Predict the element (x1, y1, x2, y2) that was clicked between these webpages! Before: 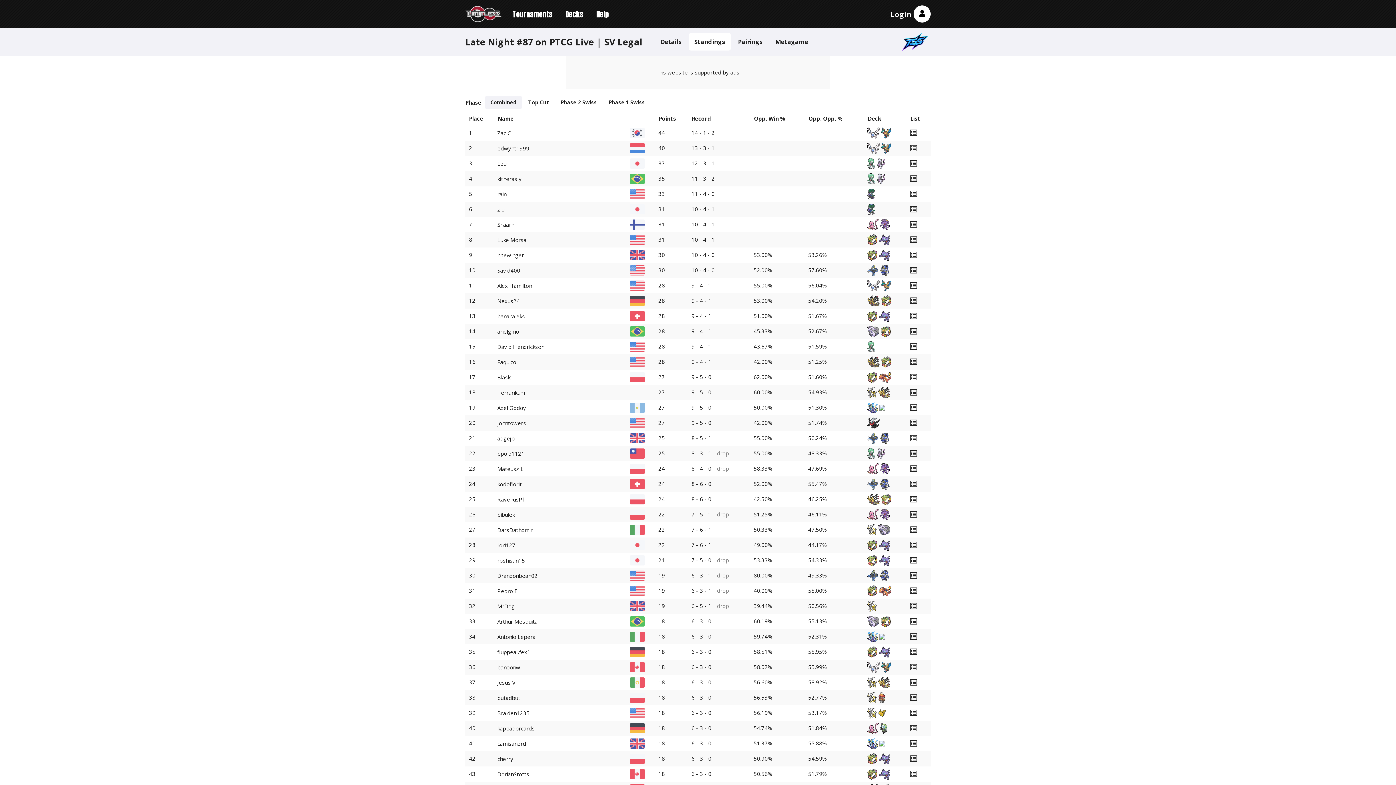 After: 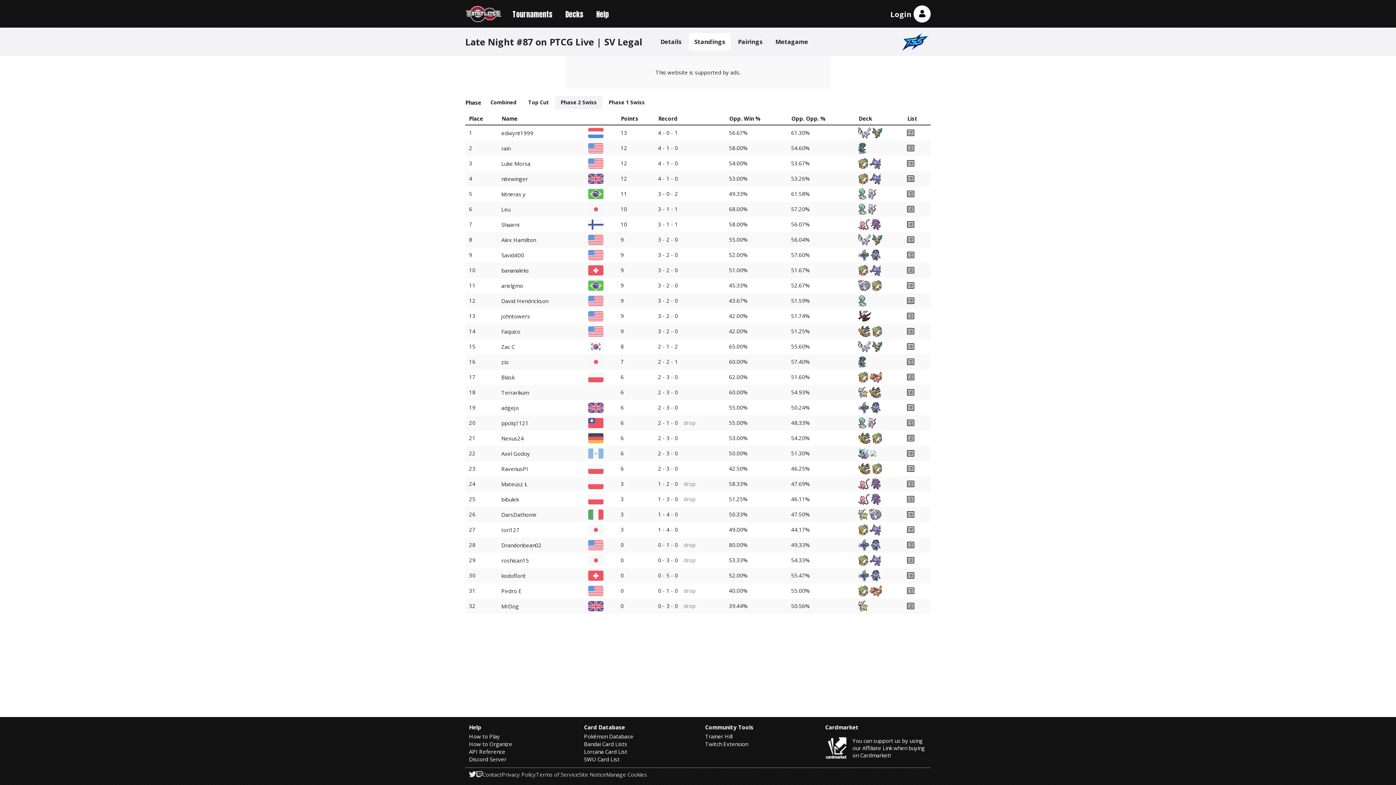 Action: bbox: (555, 96, 602, 109) label: Phase 2 Swiss